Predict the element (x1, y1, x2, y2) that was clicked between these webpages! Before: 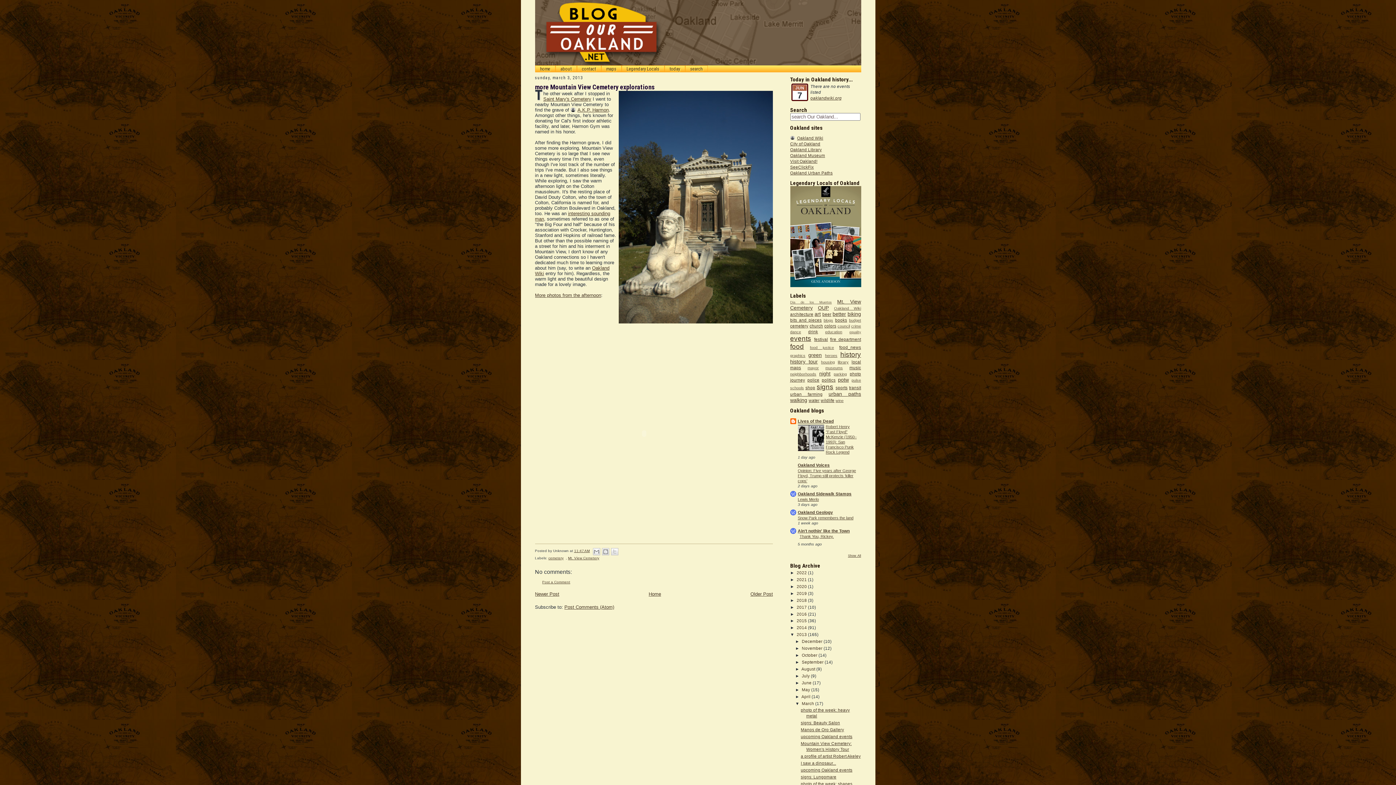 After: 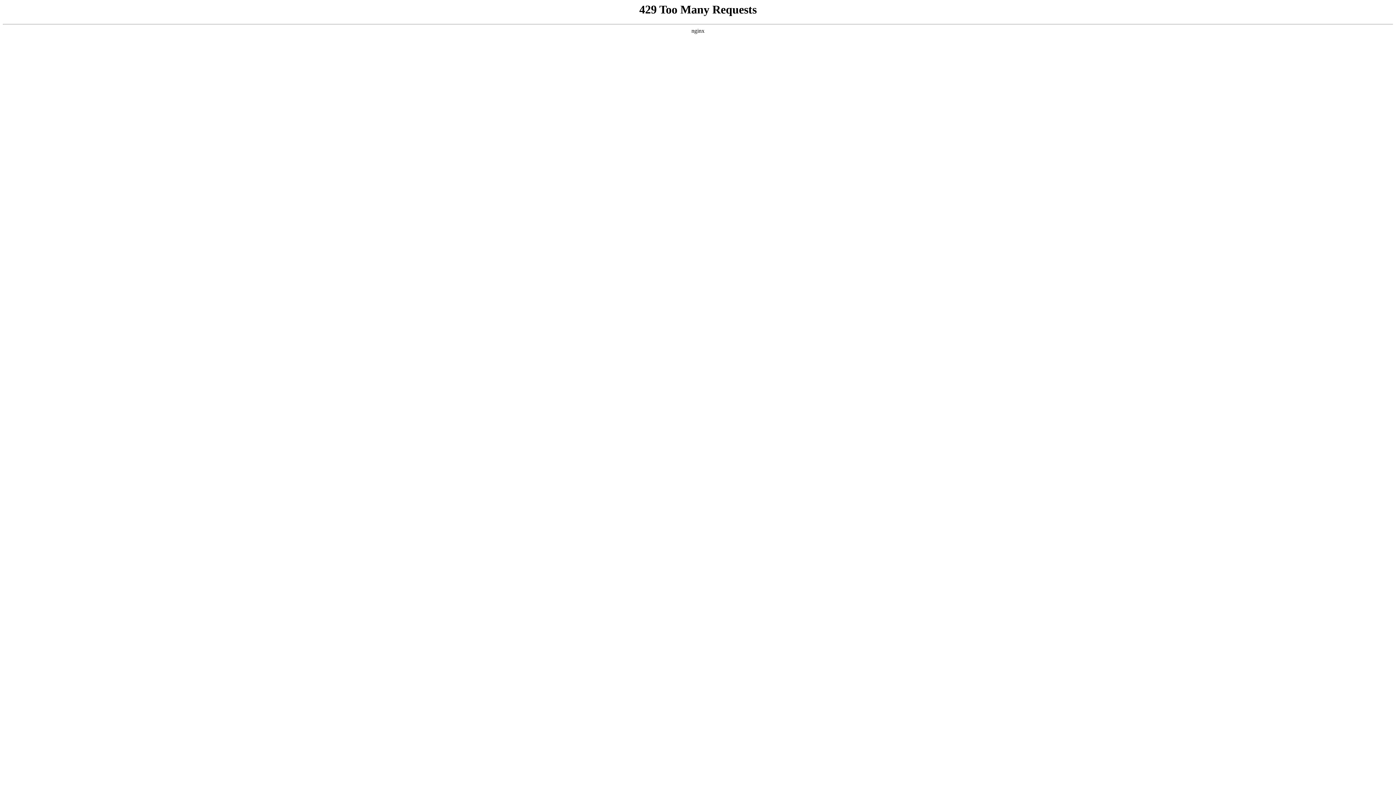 Action: label: Oakland Museum bbox: (790, 152, 825, 157)